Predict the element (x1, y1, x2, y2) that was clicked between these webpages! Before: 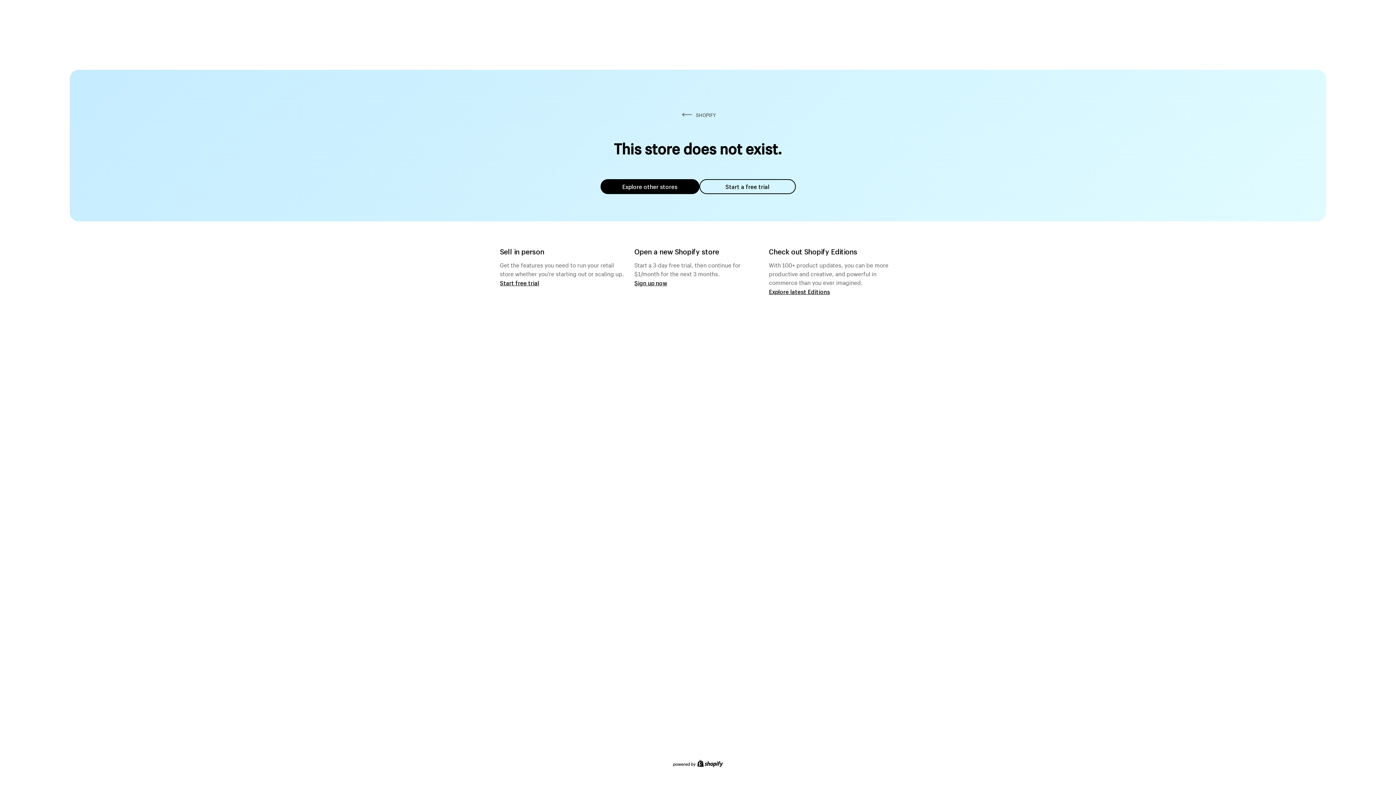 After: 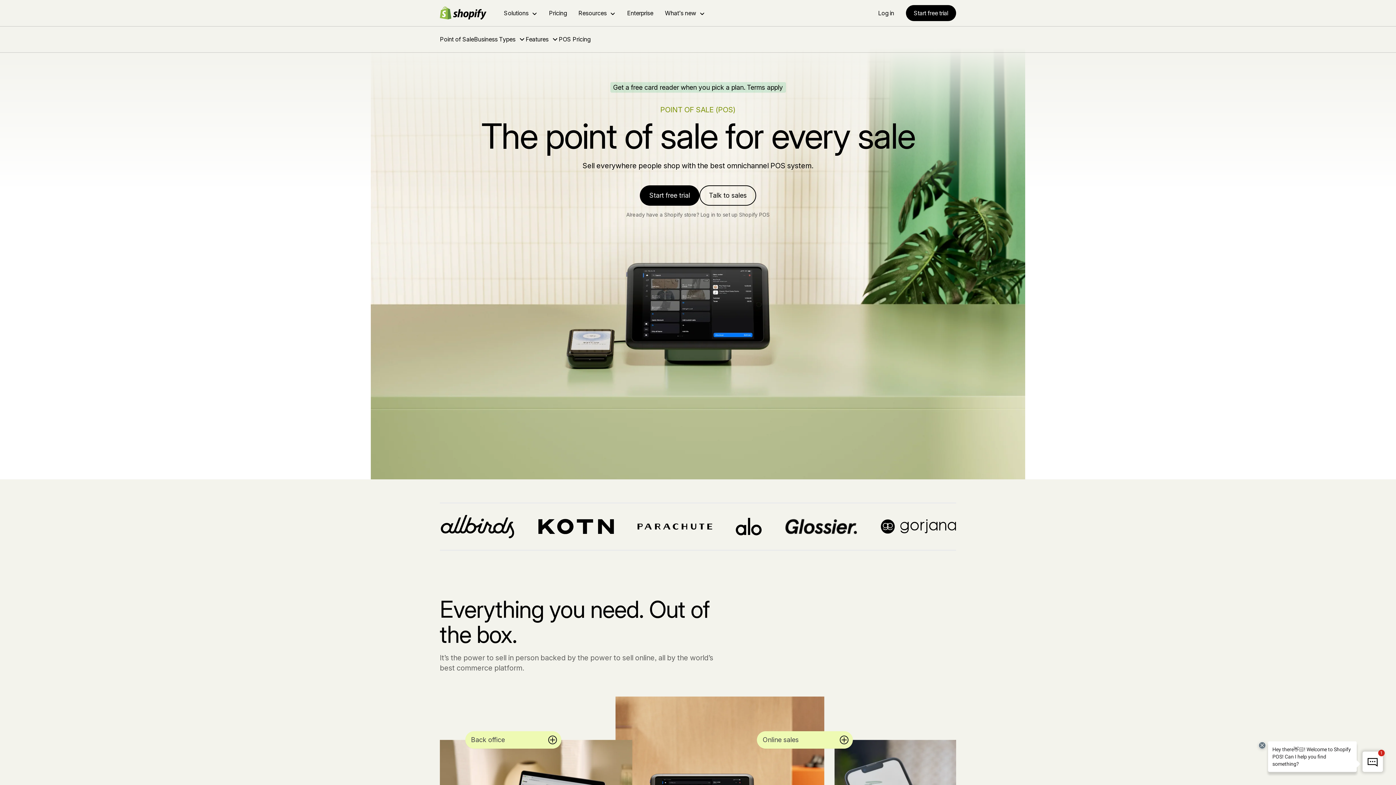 Action: bbox: (500, 279, 539, 286) label: Start free trial